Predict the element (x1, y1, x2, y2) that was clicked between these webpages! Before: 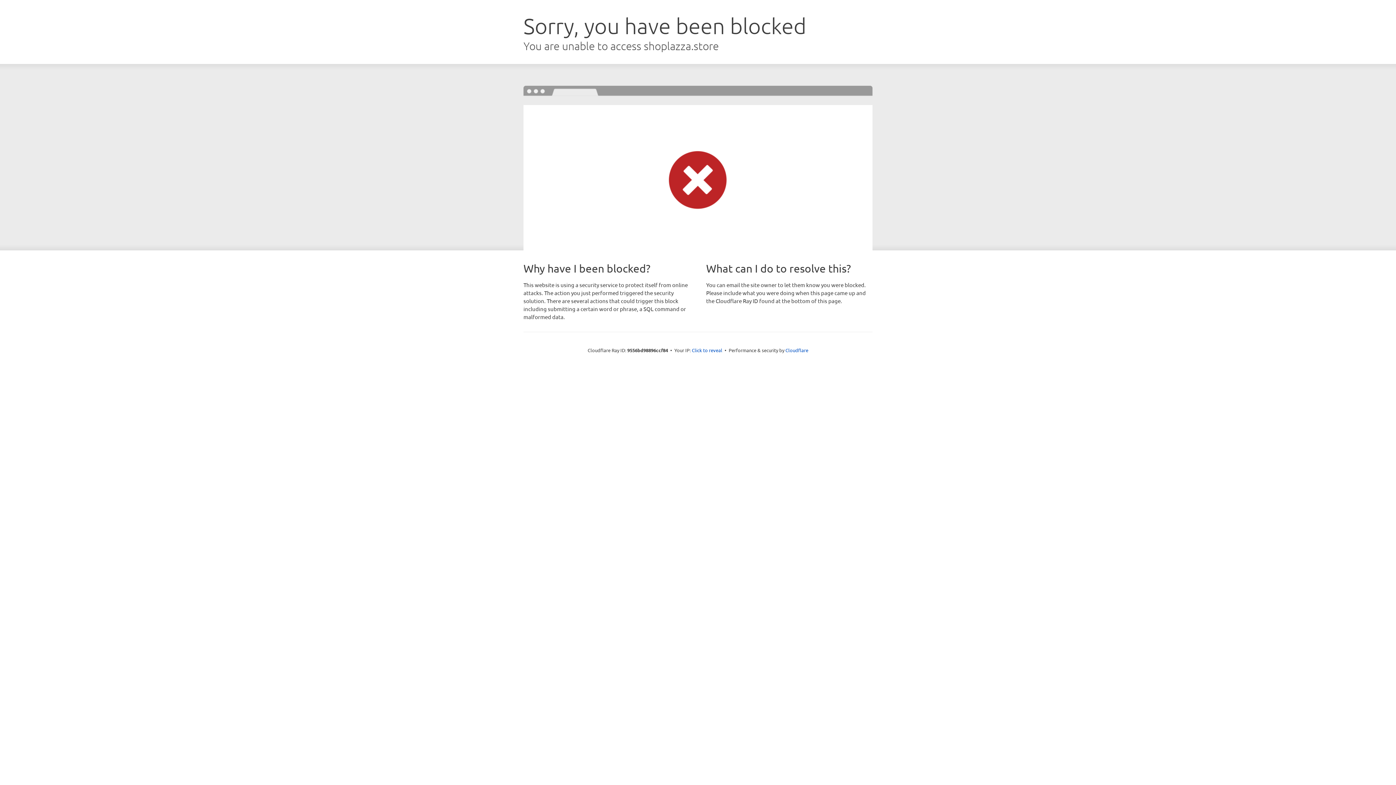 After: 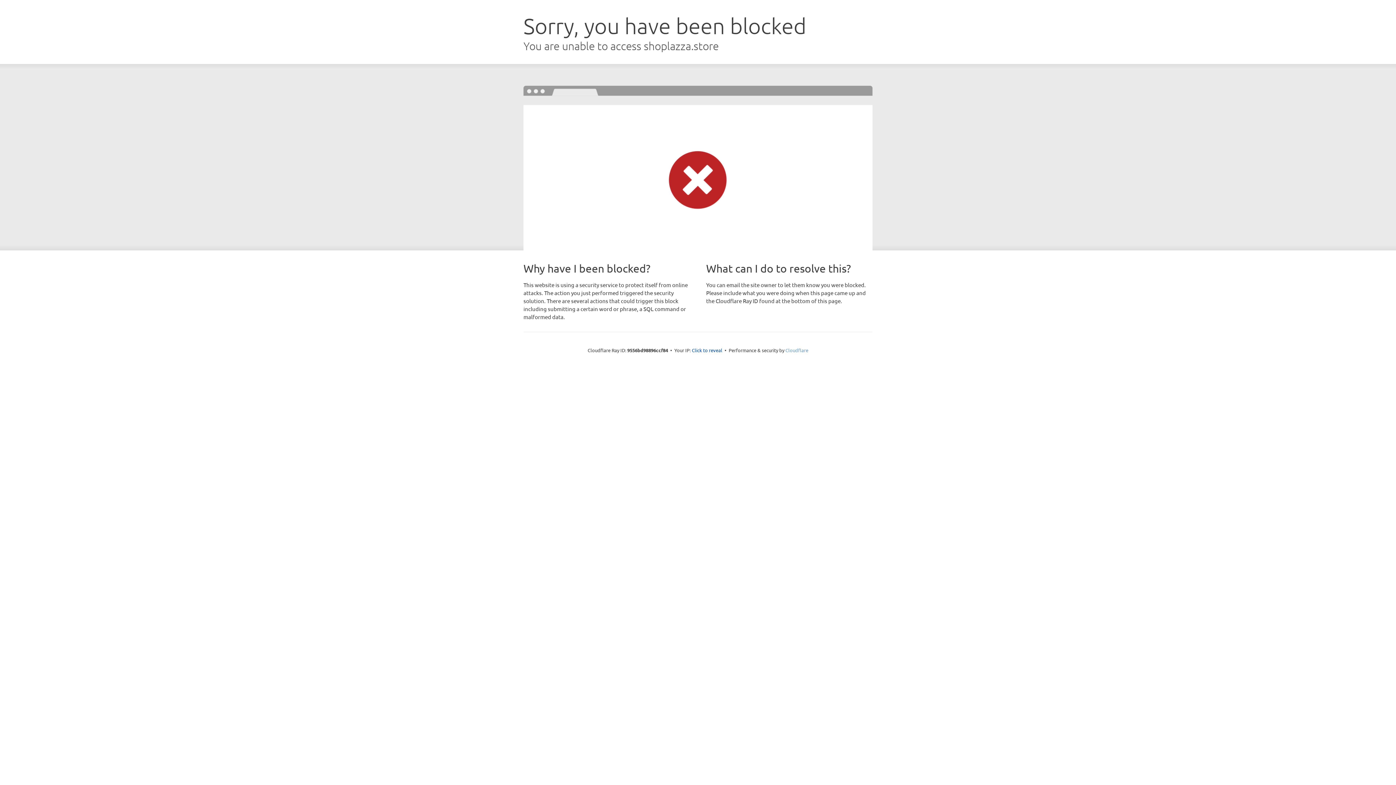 Action: label: Cloudflare bbox: (785, 347, 808, 353)